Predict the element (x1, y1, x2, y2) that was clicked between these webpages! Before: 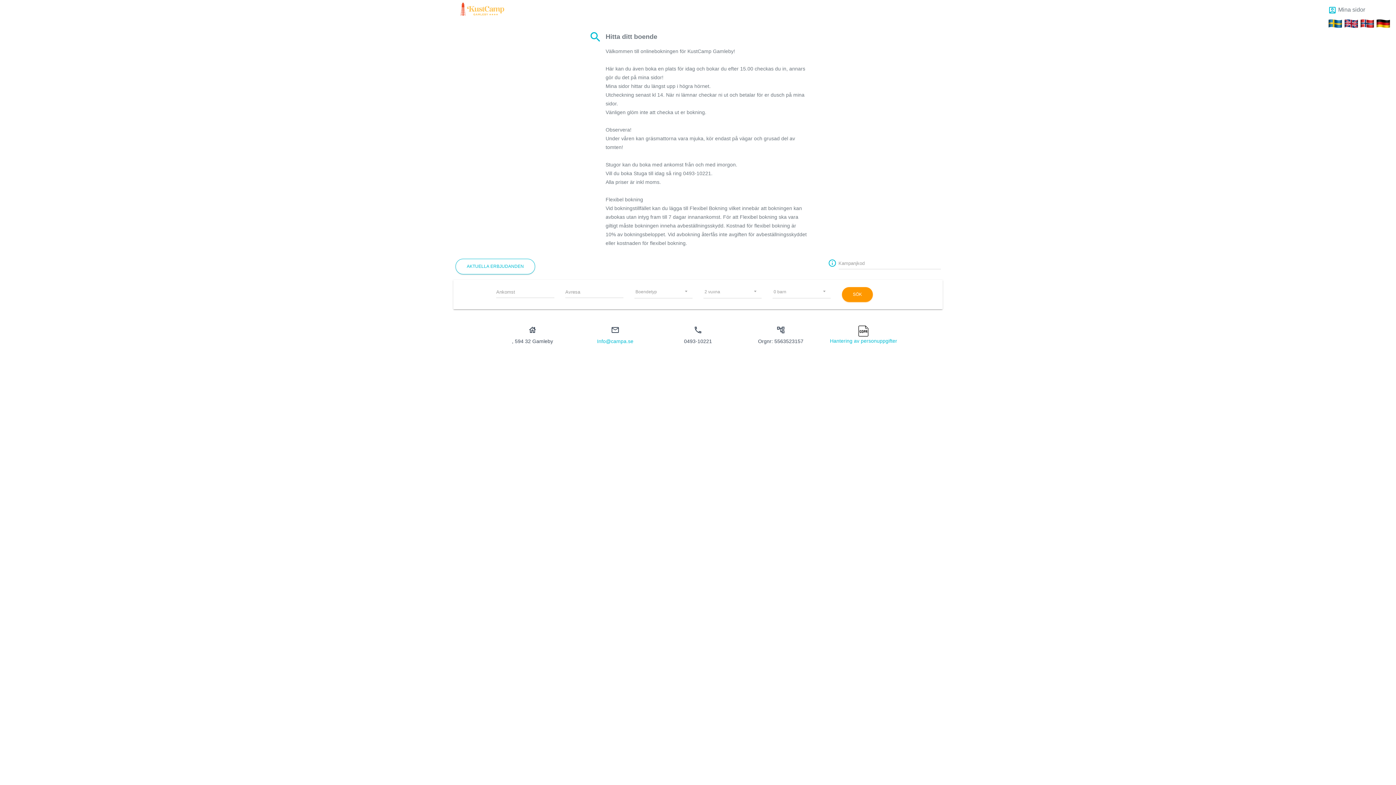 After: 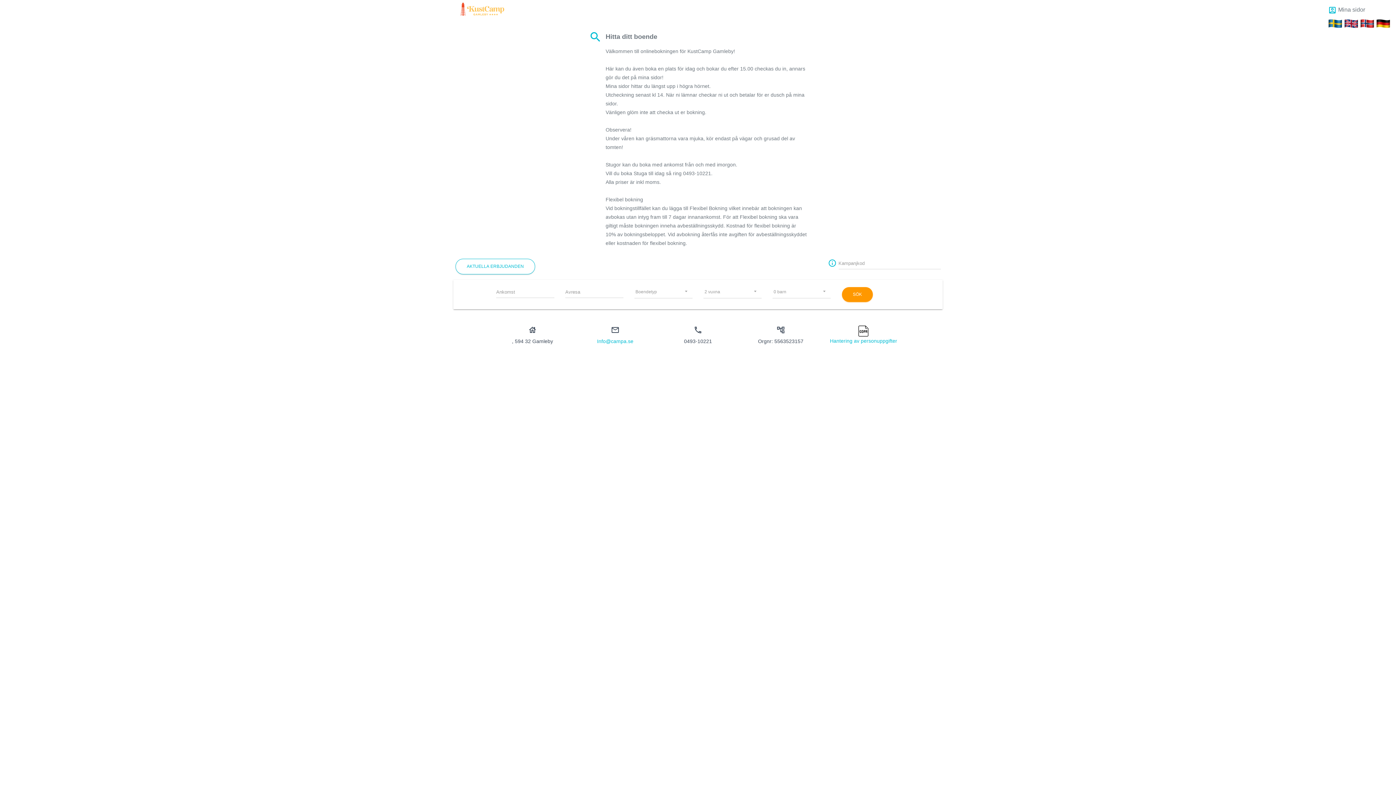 Action: bbox: (1344, 19, 1358, 26)